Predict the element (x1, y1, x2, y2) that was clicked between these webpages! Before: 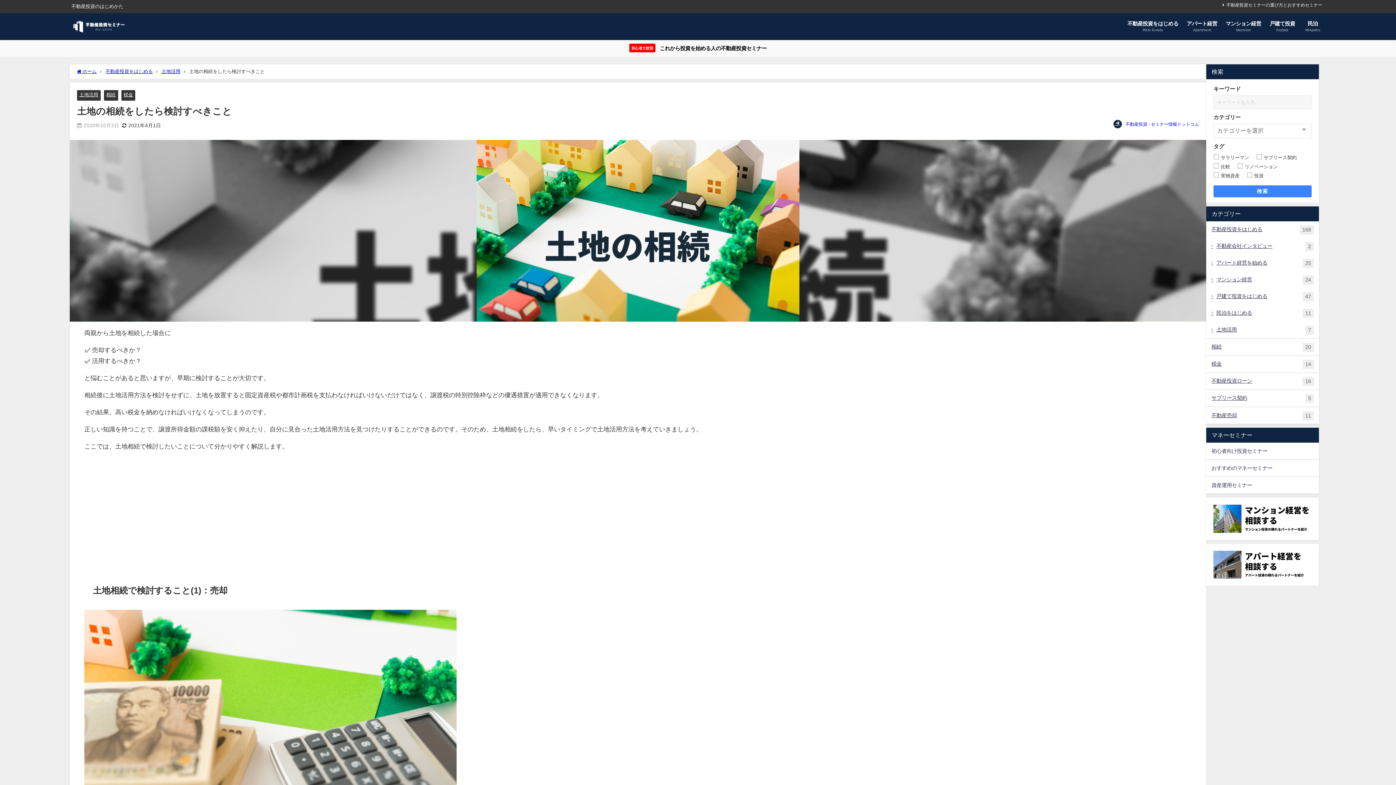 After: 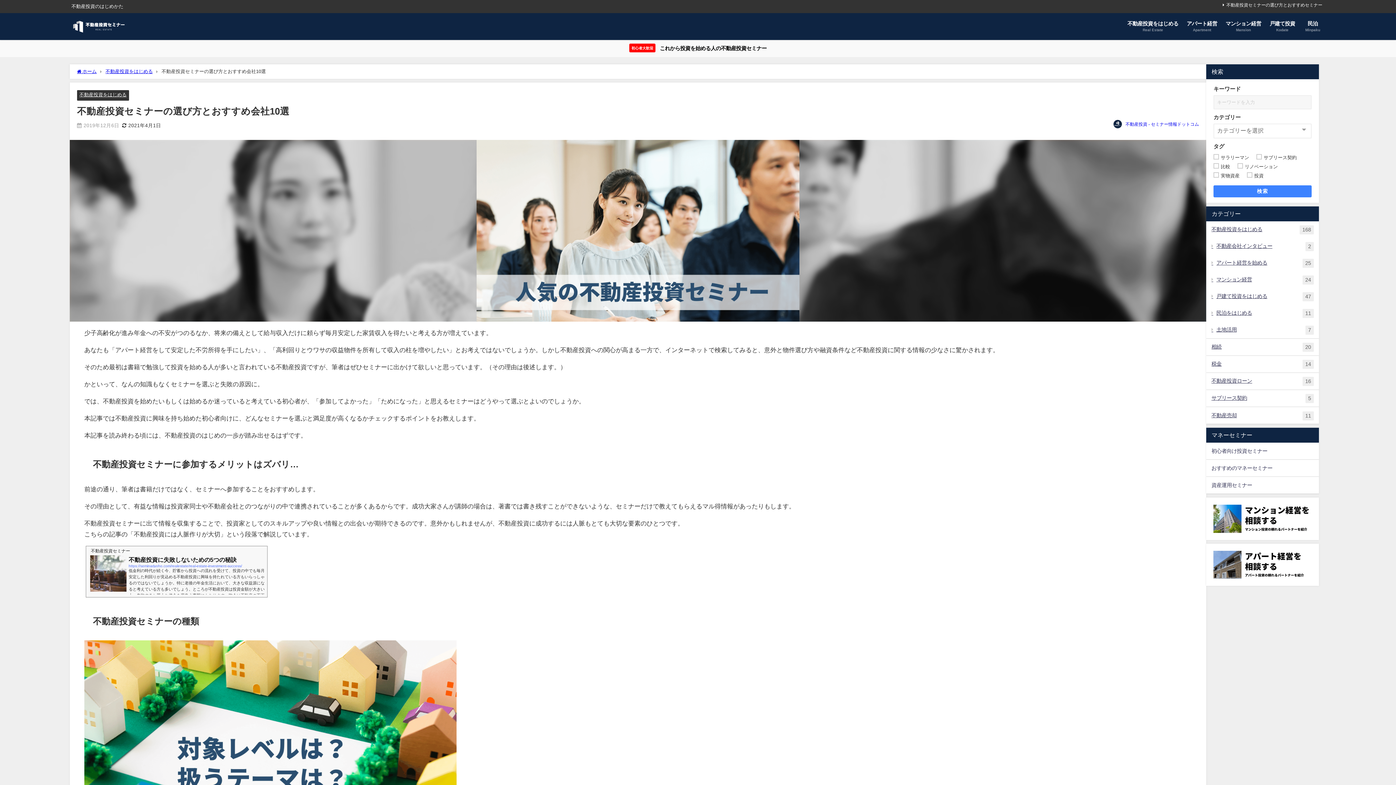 Action: label: 初心者大歓迎 これから投資を始める人の不動産投資セミナー bbox: (0, 40, 1396, 56)